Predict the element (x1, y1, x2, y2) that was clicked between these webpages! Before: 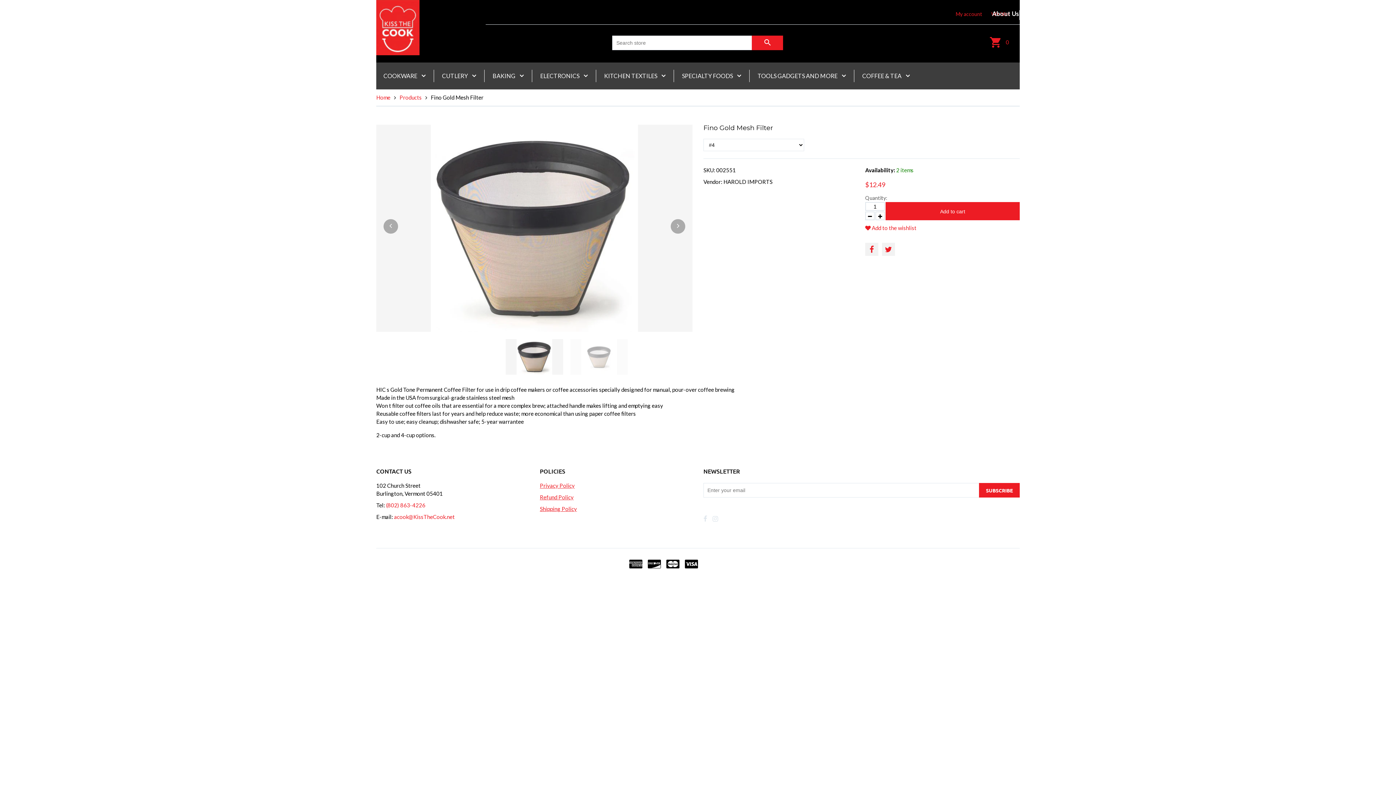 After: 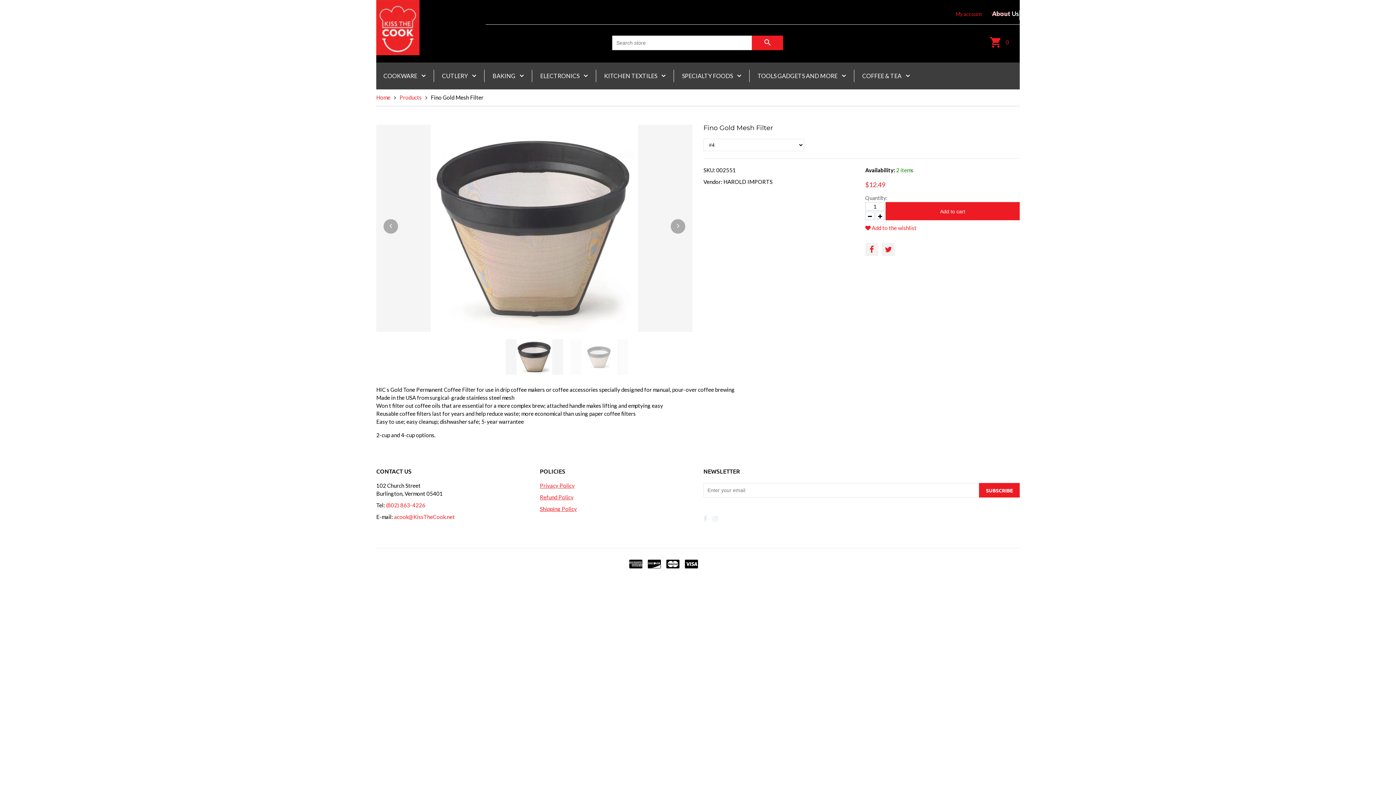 Action: bbox: (442, 69, 476, 82) label: CUTLERY 